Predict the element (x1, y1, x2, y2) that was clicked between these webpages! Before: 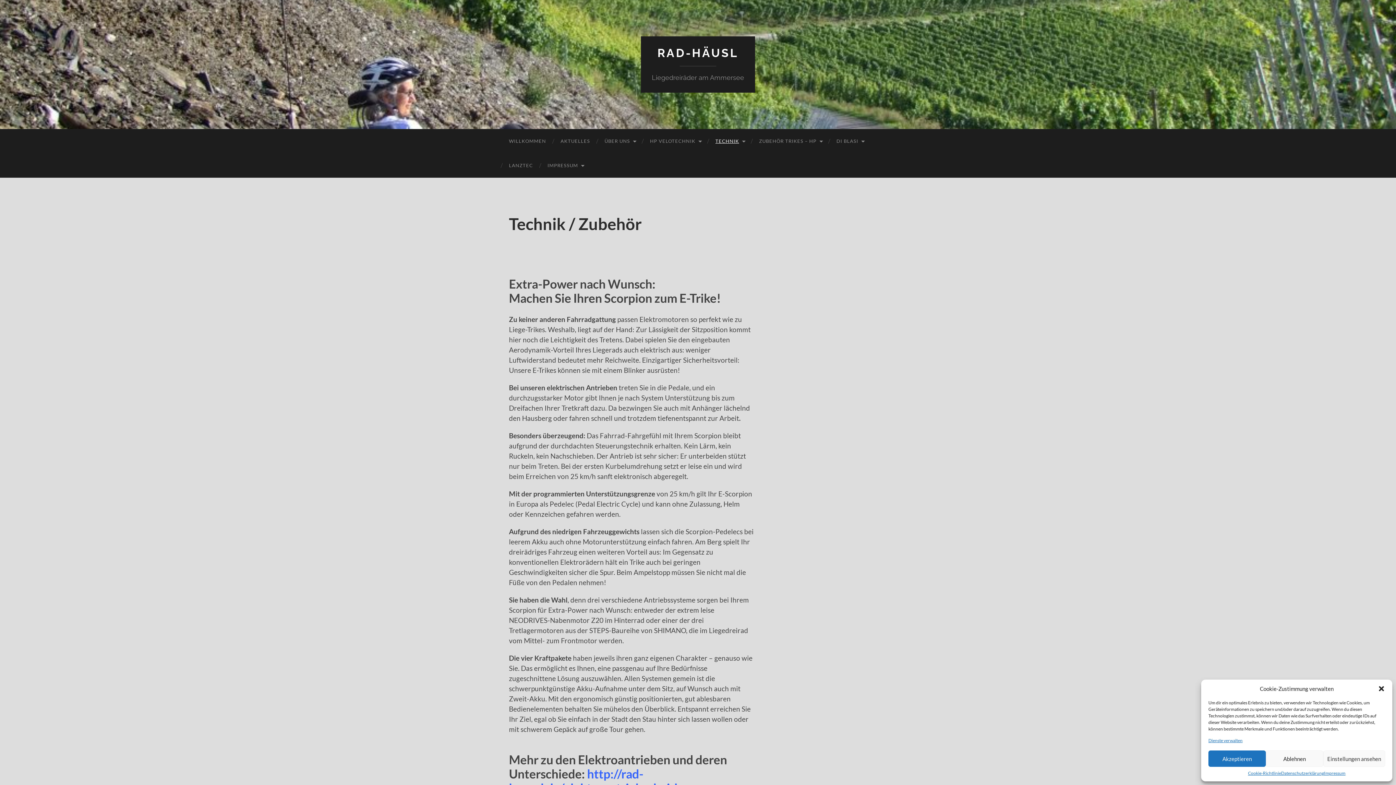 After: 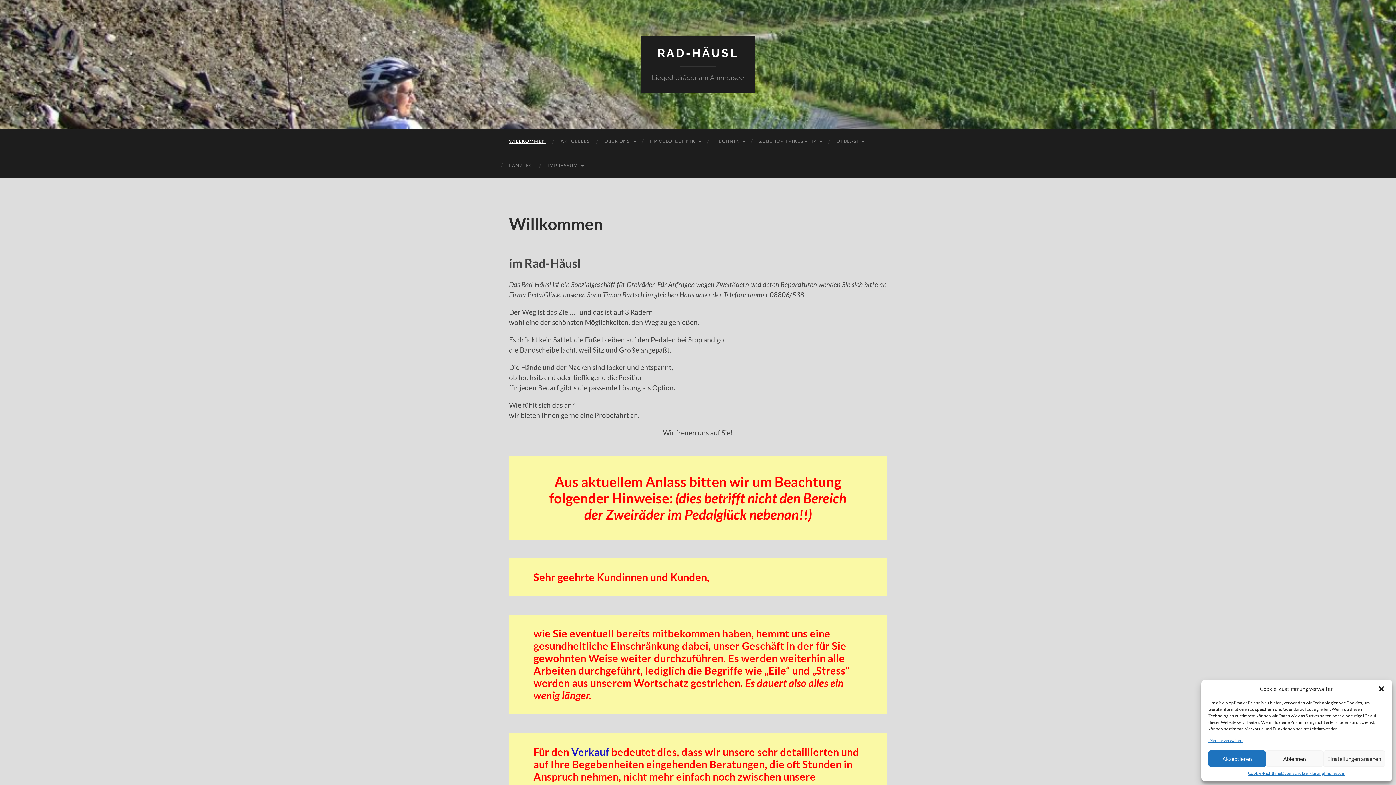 Action: bbox: (501, 129, 553, 153) label: WILLKOMMEN